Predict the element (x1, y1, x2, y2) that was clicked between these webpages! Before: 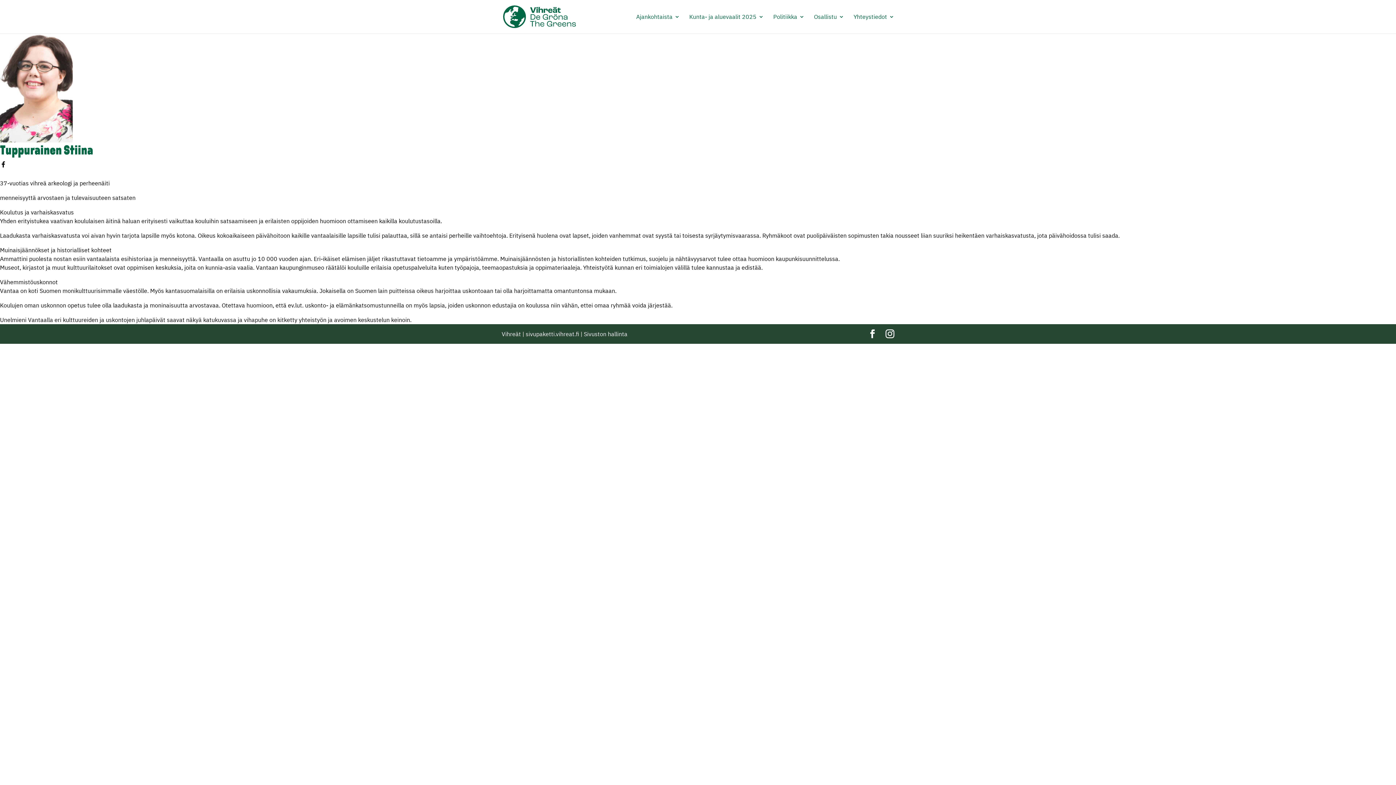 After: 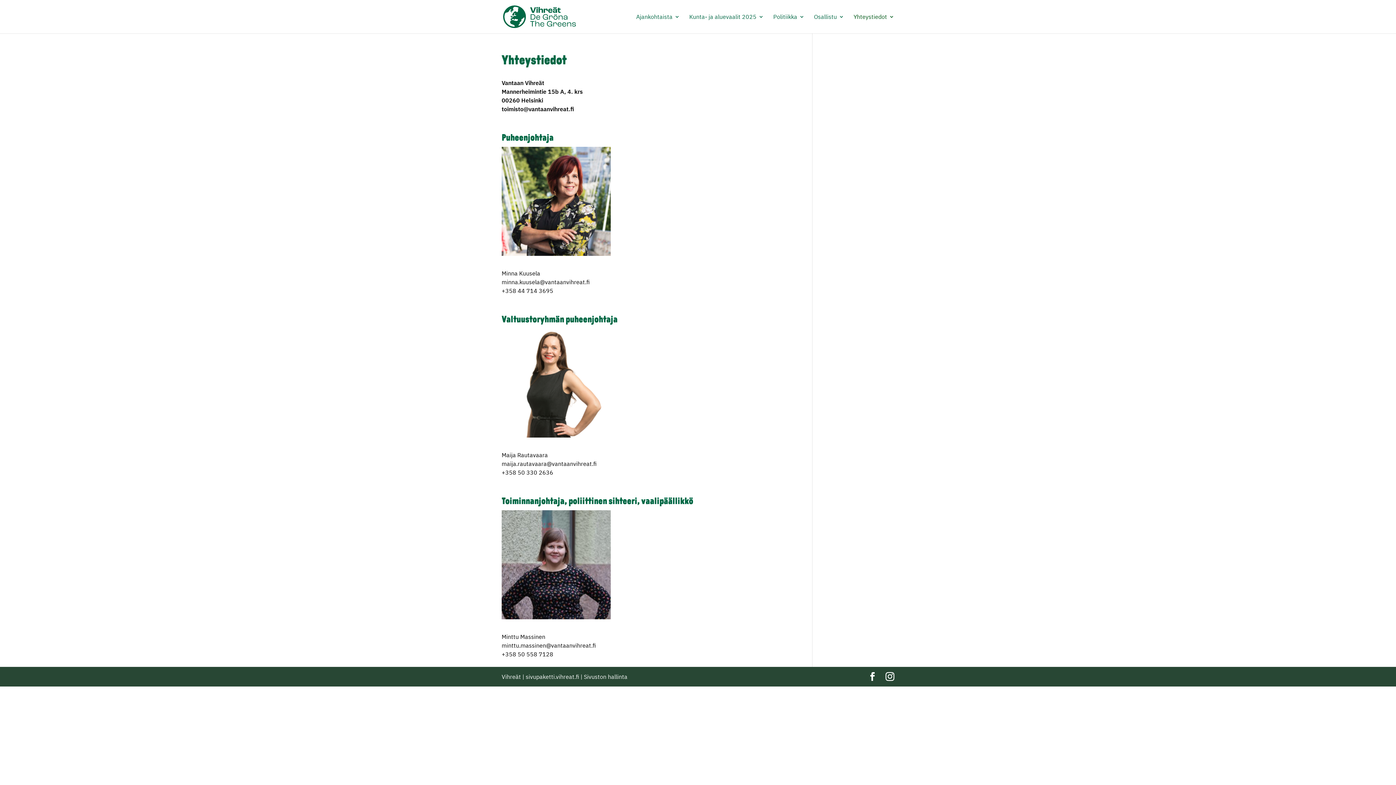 Action: bbox: (853, 14, 894, 33) label: Yhteystiedot